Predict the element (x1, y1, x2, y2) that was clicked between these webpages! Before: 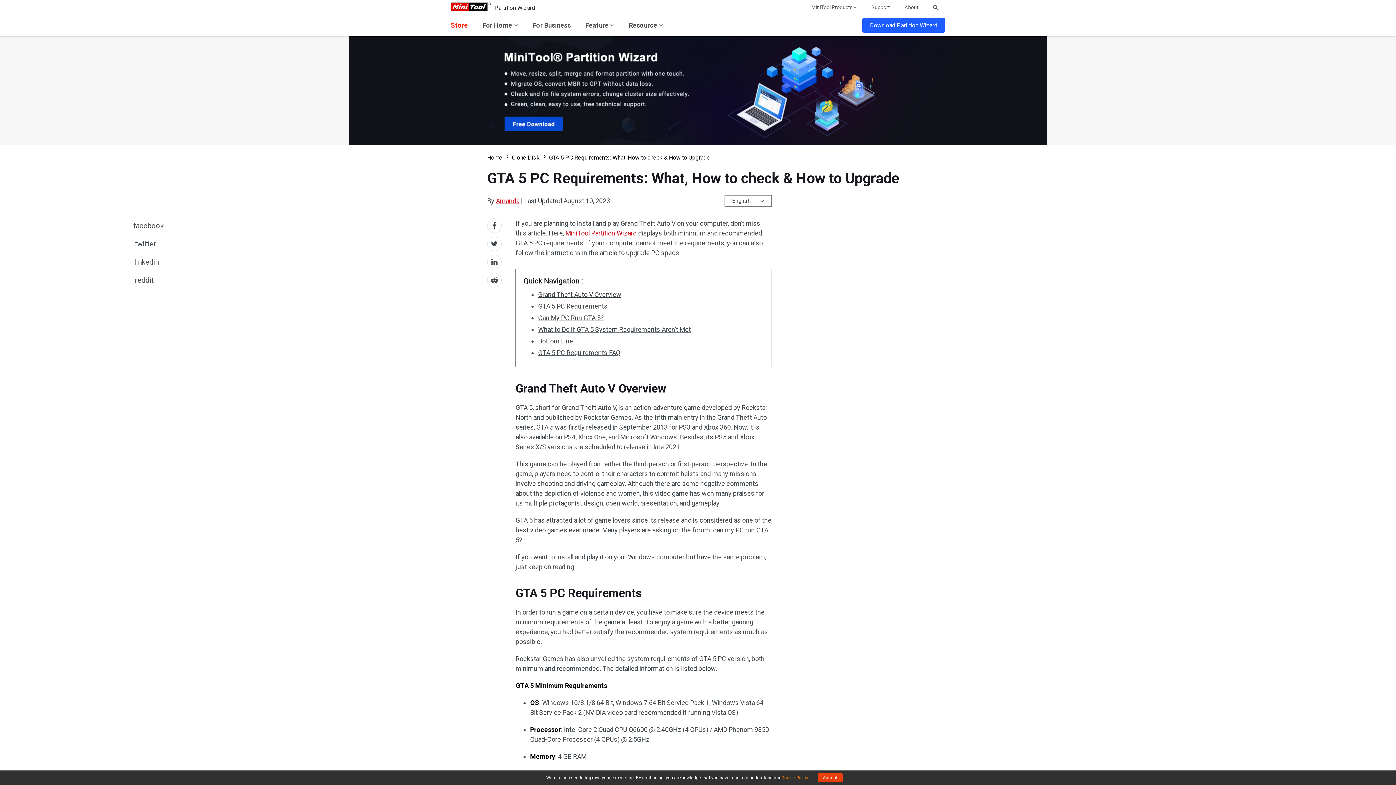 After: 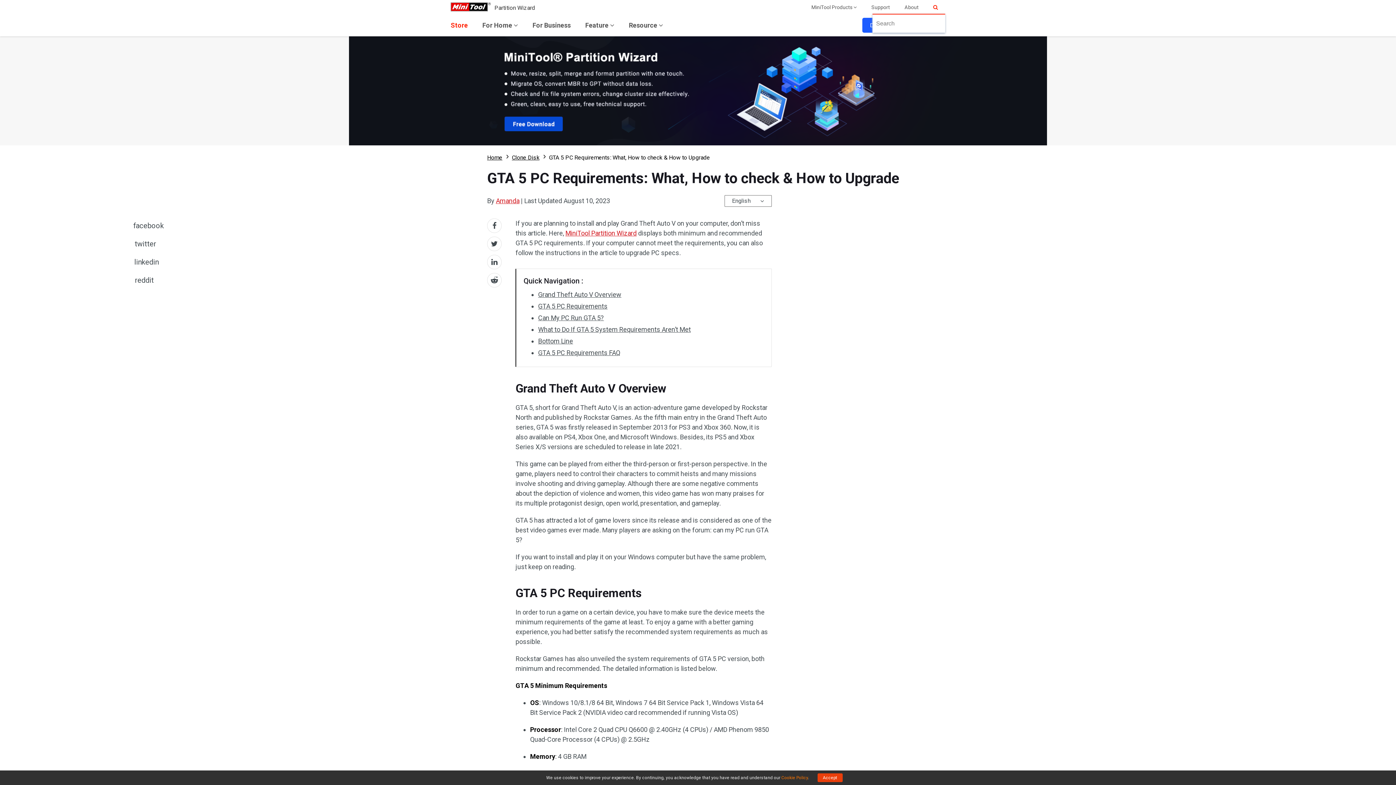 Action: bbox: (933, 4, 938, 10)